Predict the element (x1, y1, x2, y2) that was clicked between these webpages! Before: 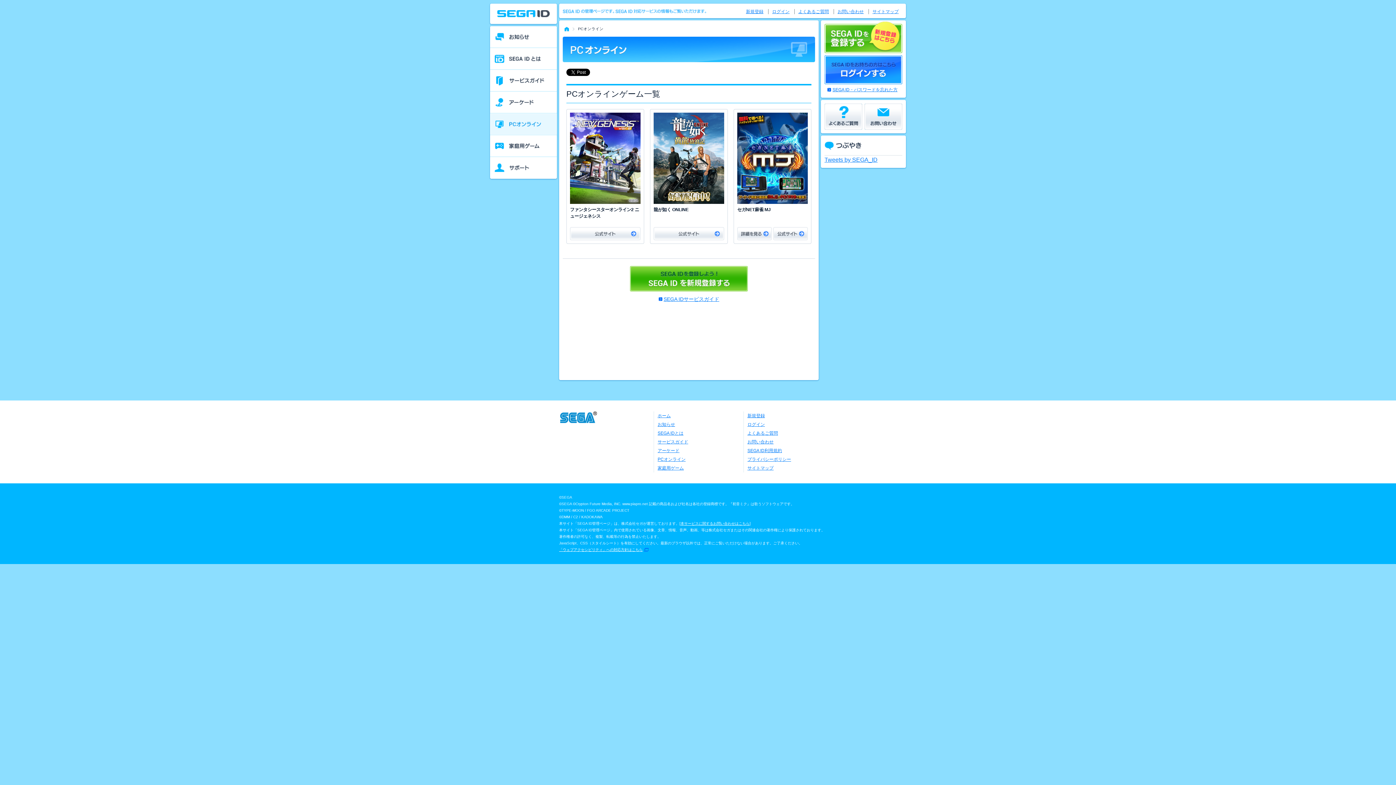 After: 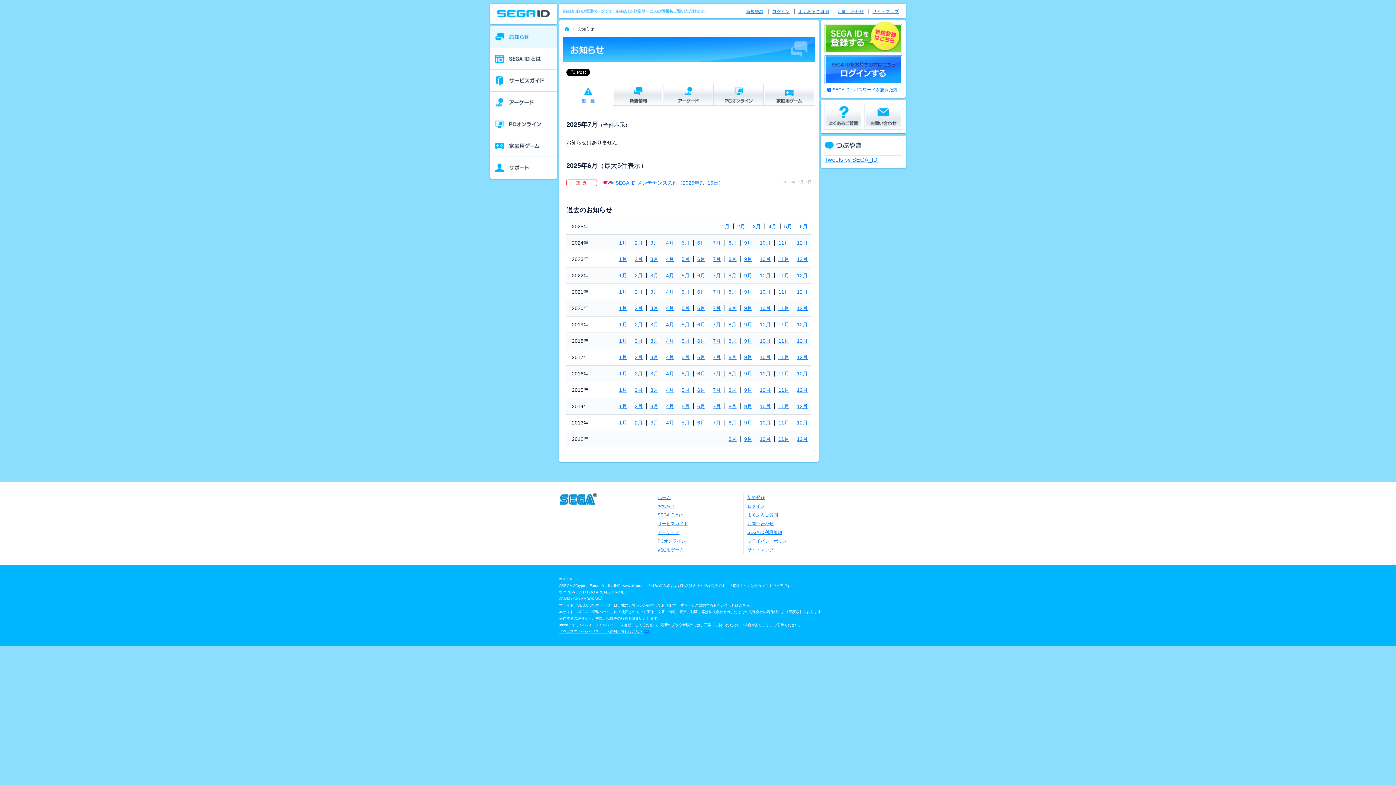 Action: label: お知らせ bbox: (490, 26, 557, 48)